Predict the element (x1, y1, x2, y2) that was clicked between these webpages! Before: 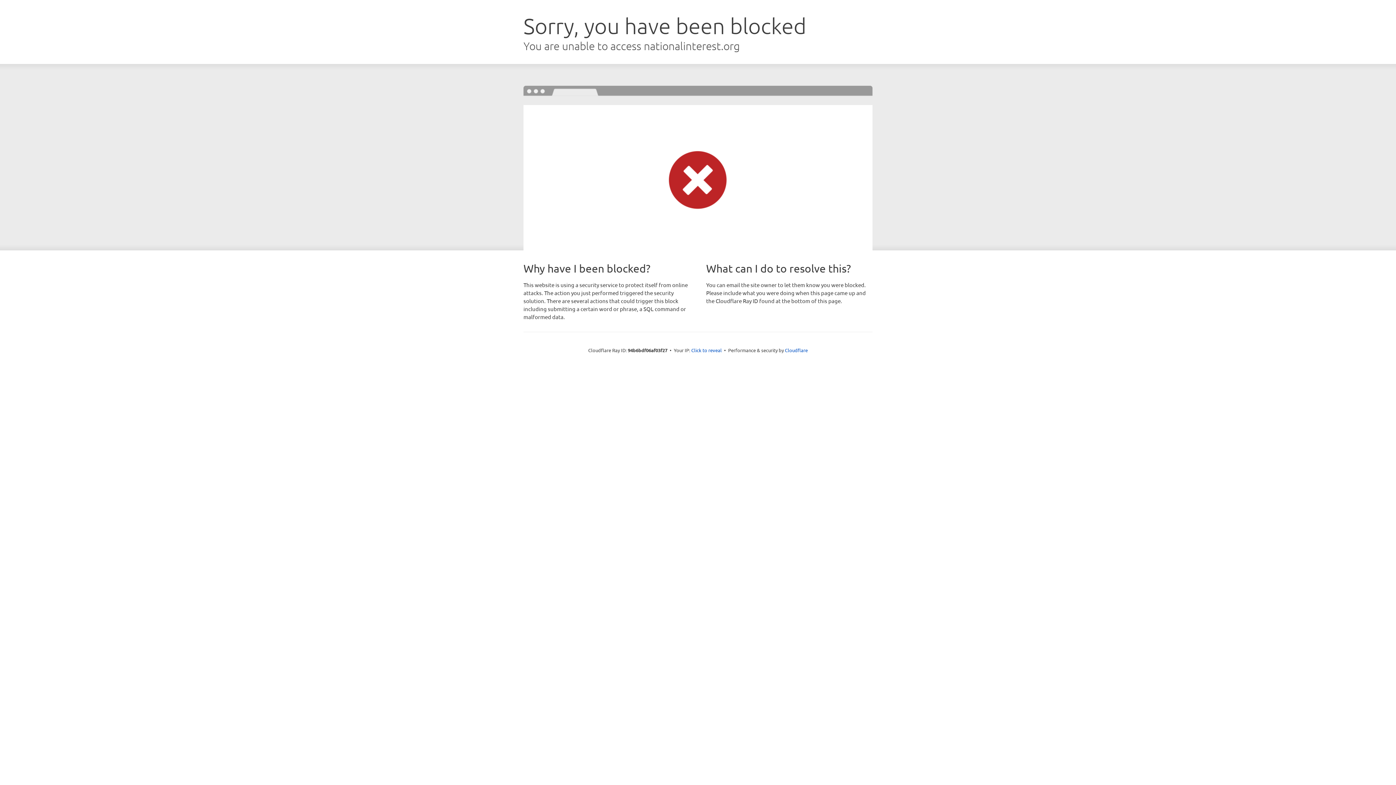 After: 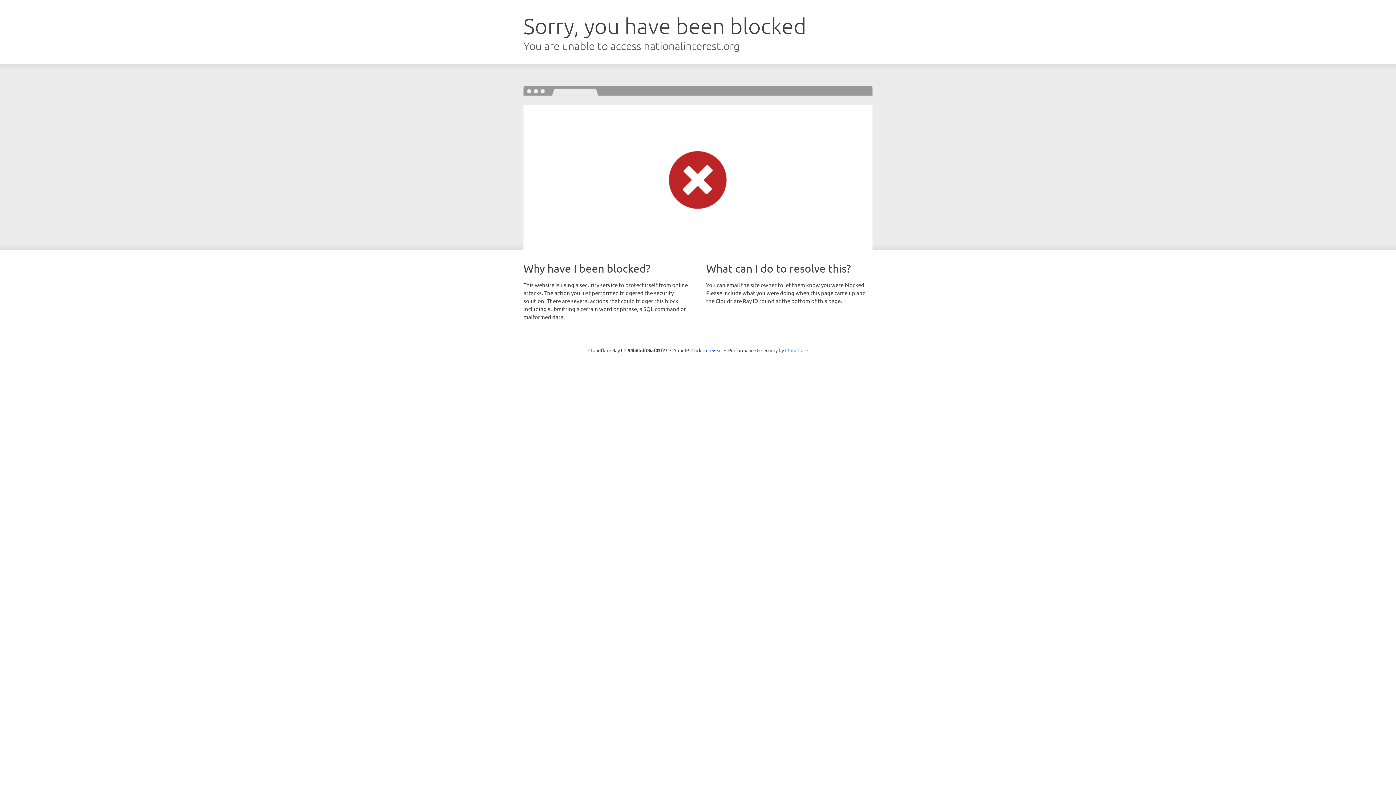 Action: bbox: (785, 347, 808, 353) label: Cloudflare